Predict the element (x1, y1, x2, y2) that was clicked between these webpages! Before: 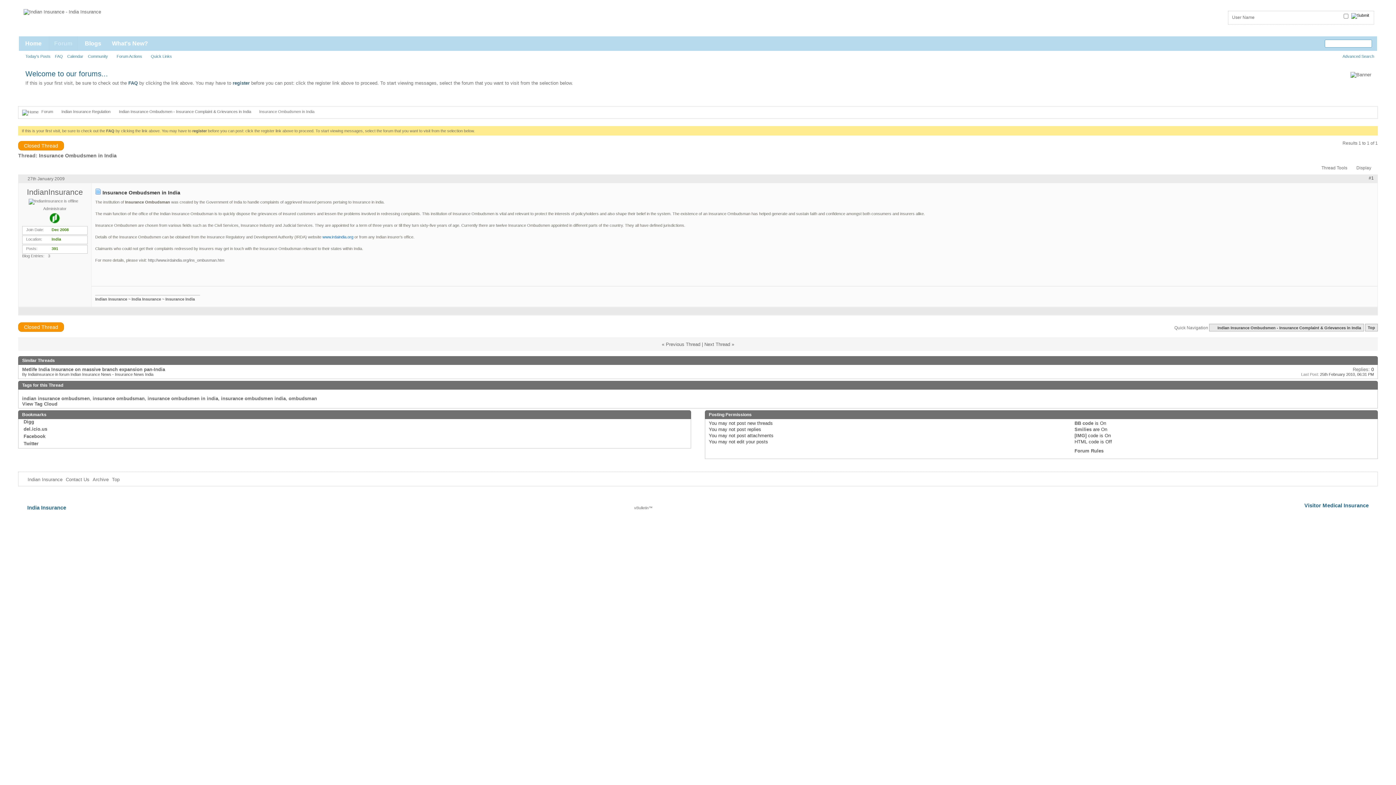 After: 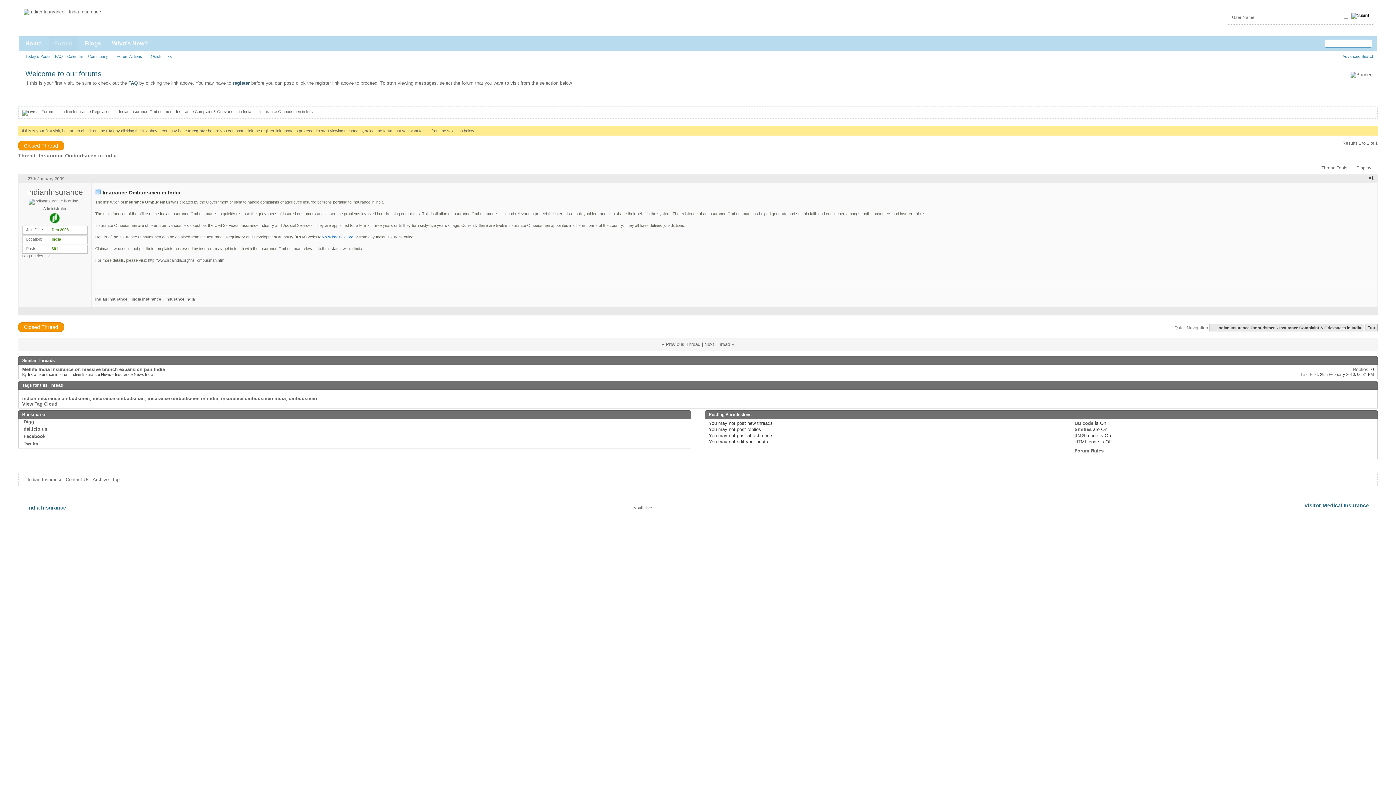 Action: bbox: (38, 152, 116, 158) label: Insurance Ombudsmen in India